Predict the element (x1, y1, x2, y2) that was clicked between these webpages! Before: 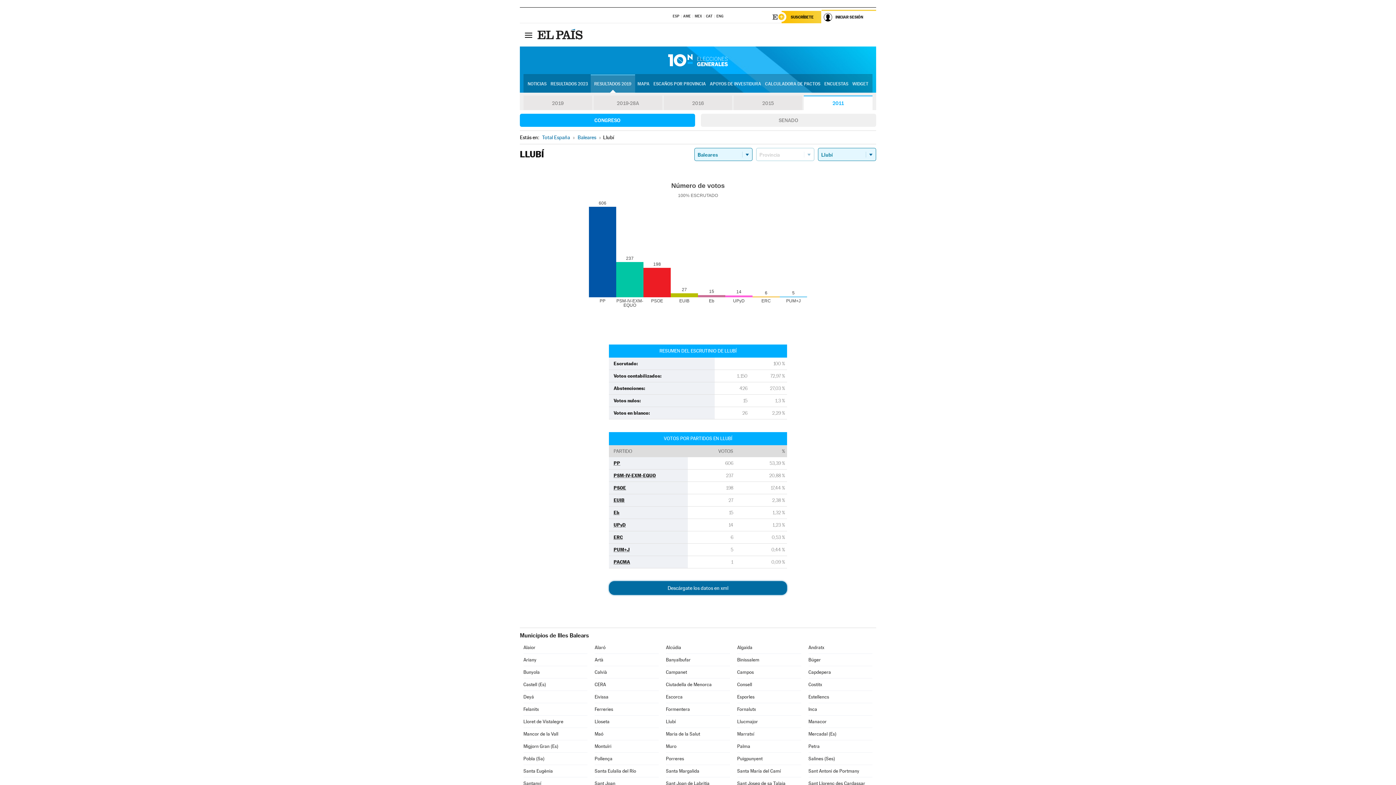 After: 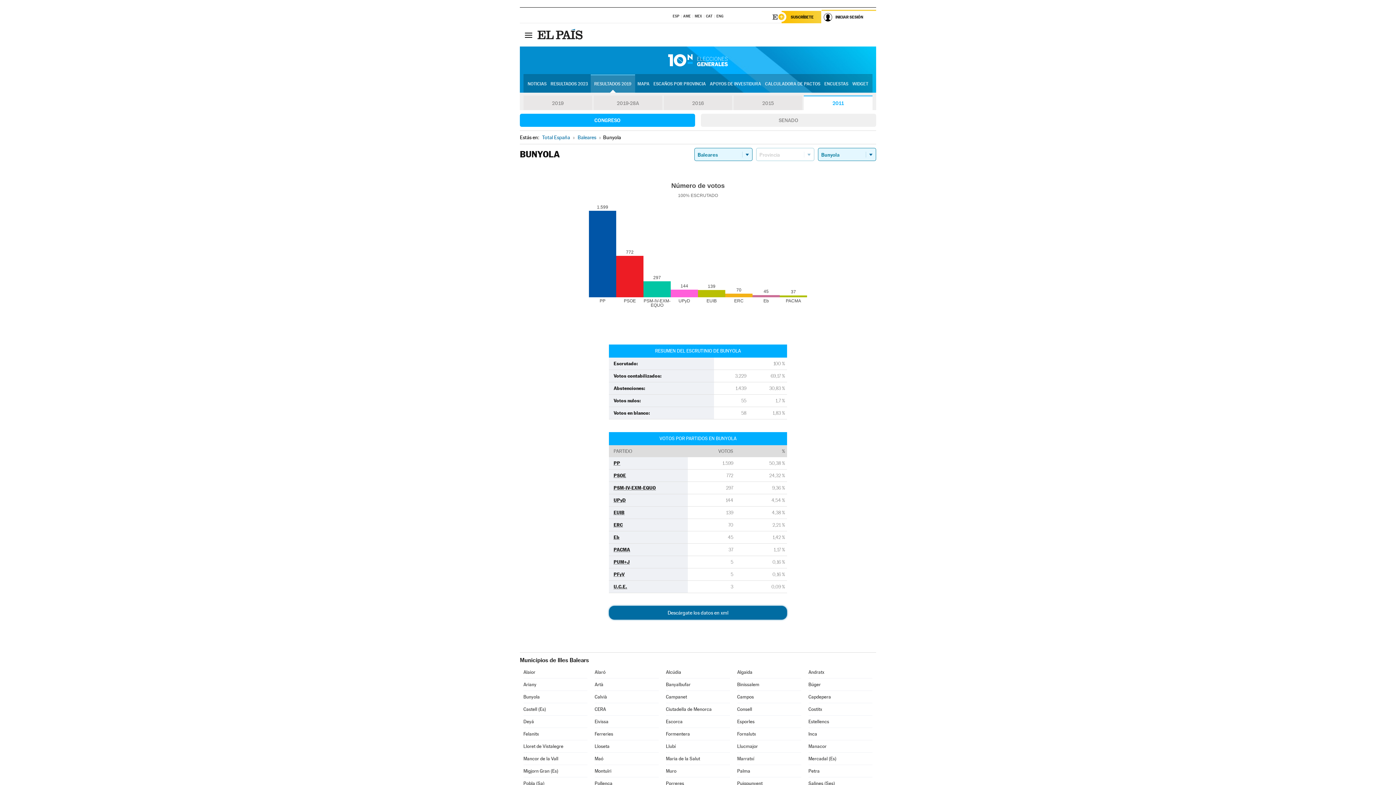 Action: bbox: (523, 666, 587, 678) label: Bunyola